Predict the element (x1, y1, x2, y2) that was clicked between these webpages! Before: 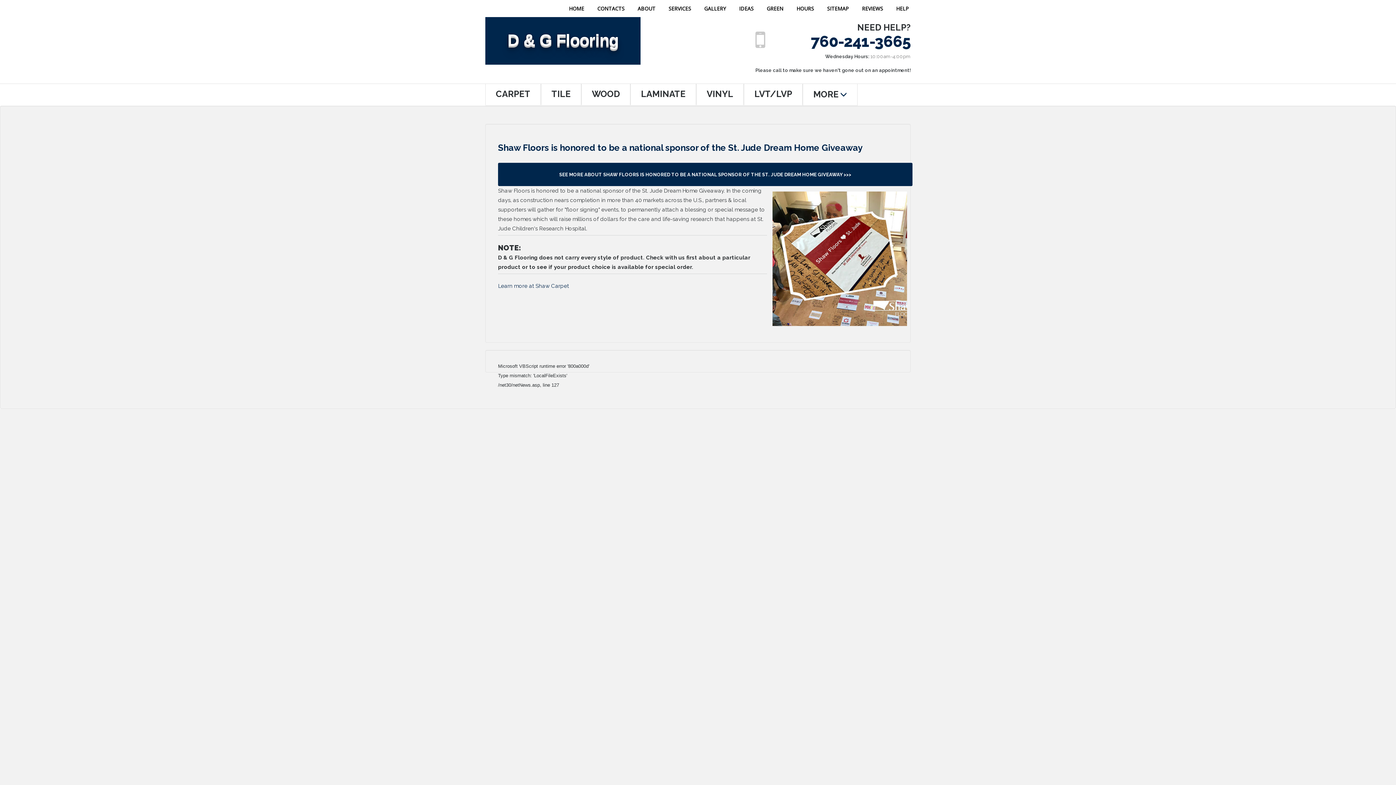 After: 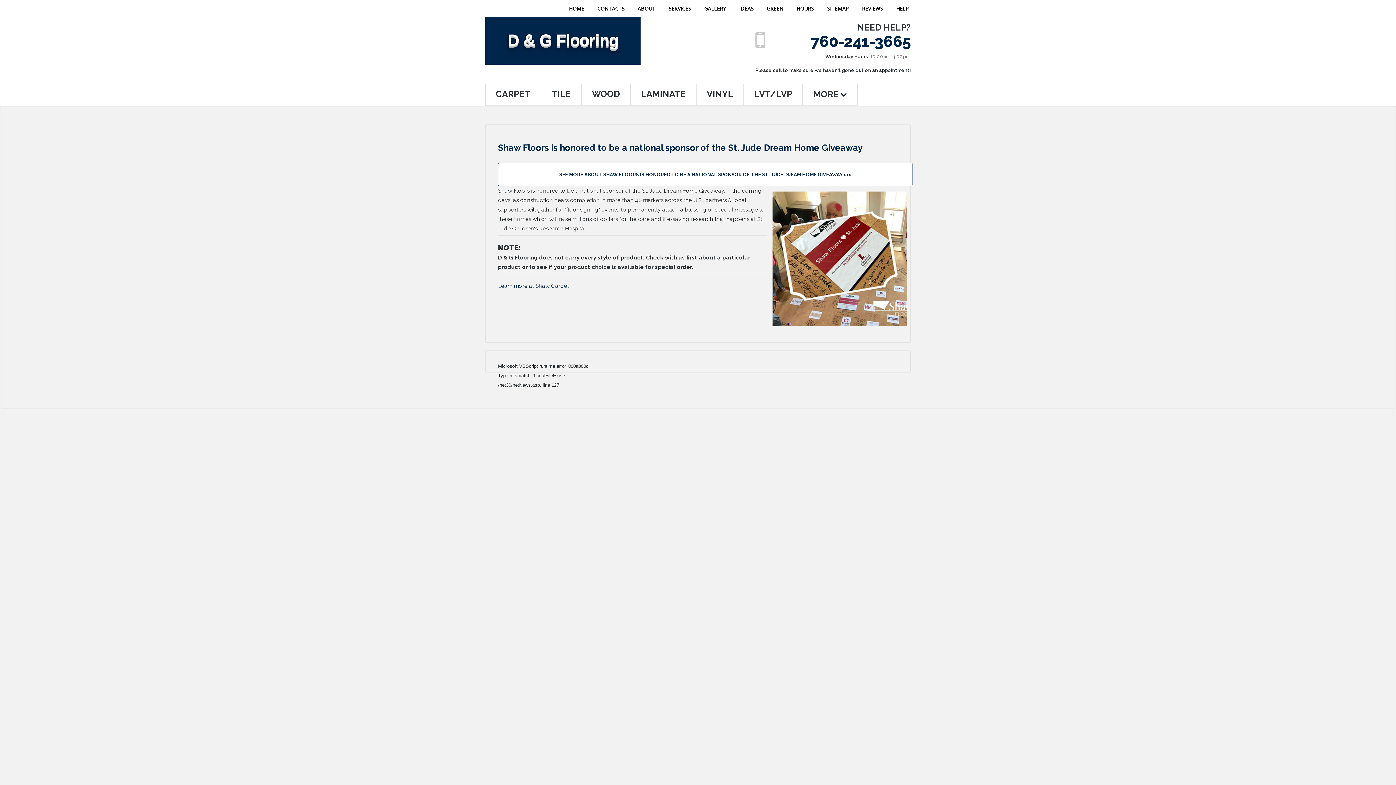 Action: label: SEE MORE ABOUT SHAW FLOORS IS HONORED TO BE A NATIONAL SPONSOR OF THE ST. JUDE DREAM HOME GIVEAWAY >>> bbox: (498, 162, 912, 186)